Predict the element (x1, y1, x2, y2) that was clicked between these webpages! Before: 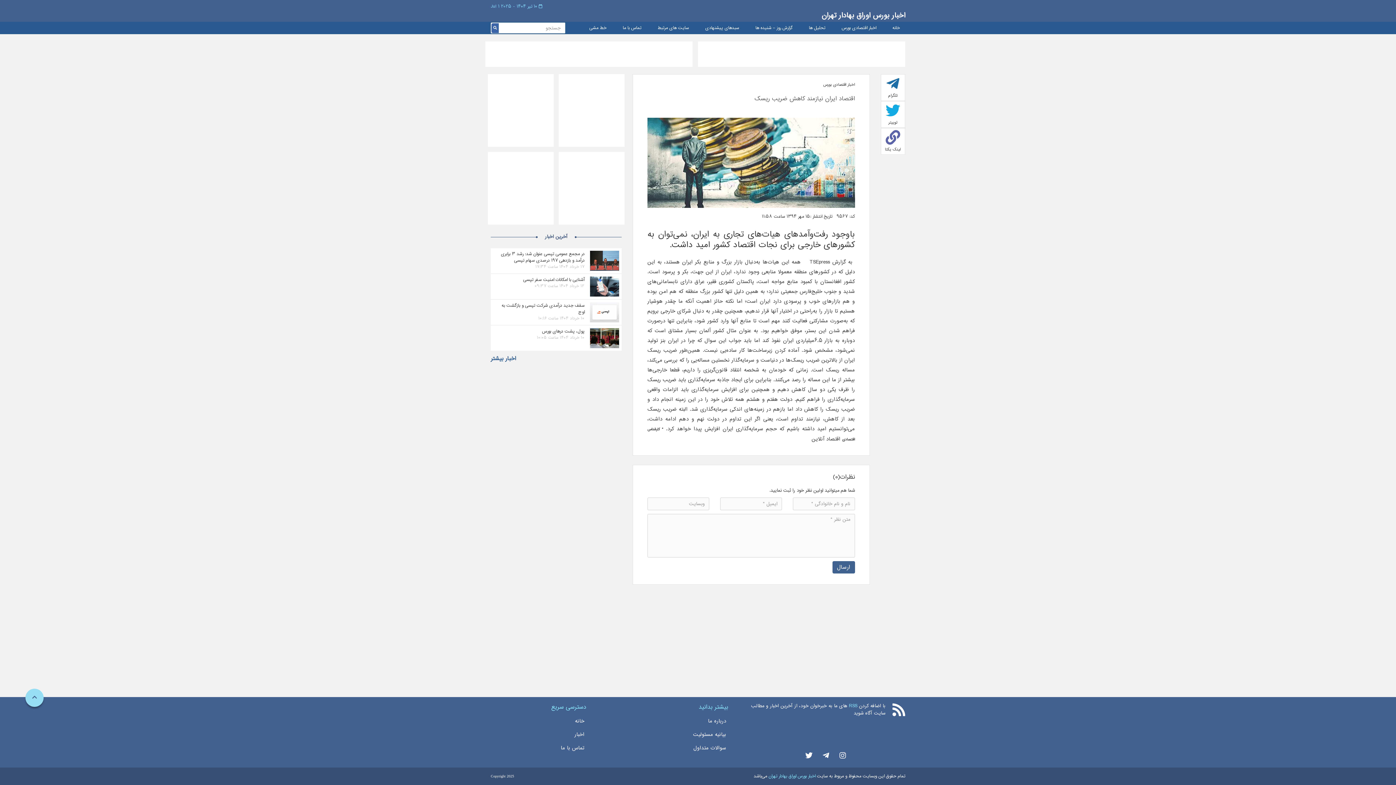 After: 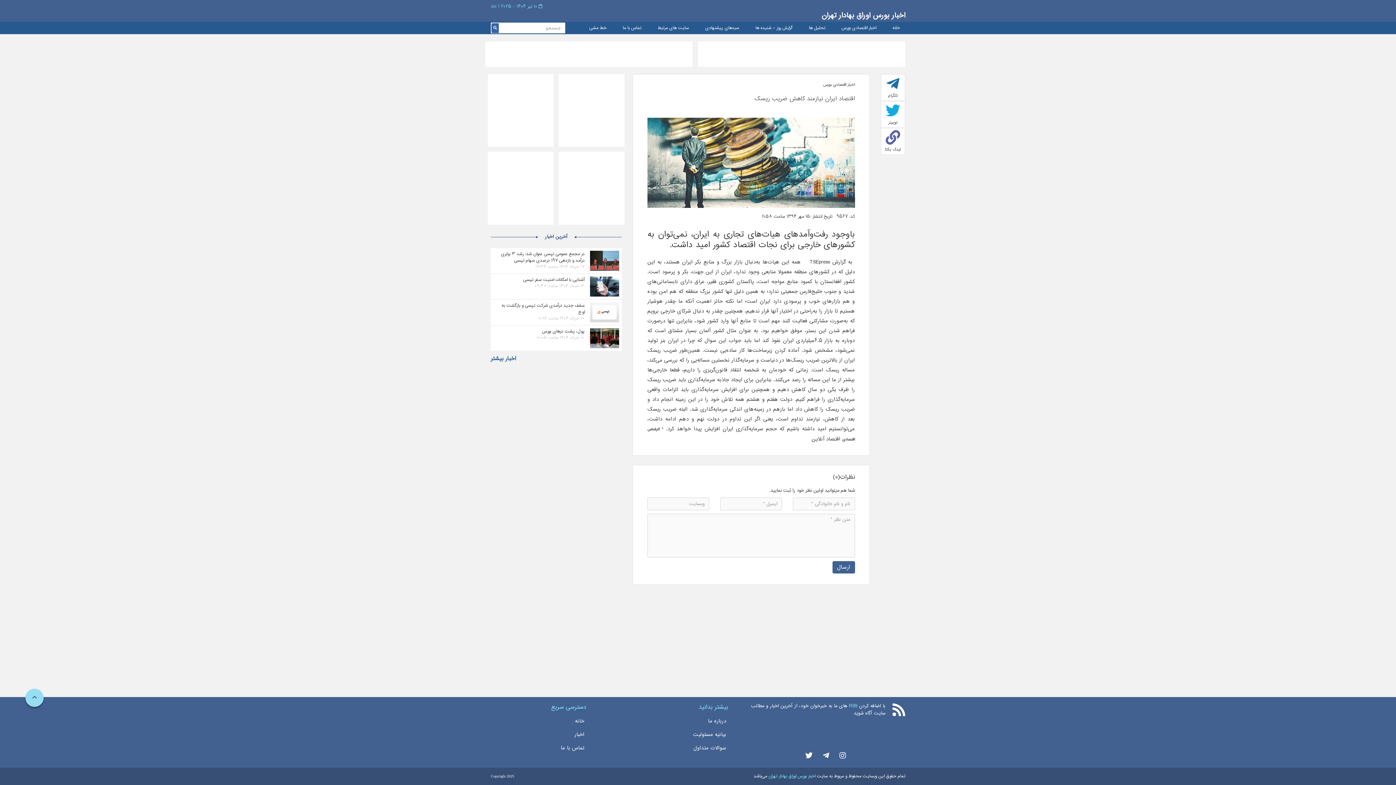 Action: bbox: (485, 50, 692, 57)